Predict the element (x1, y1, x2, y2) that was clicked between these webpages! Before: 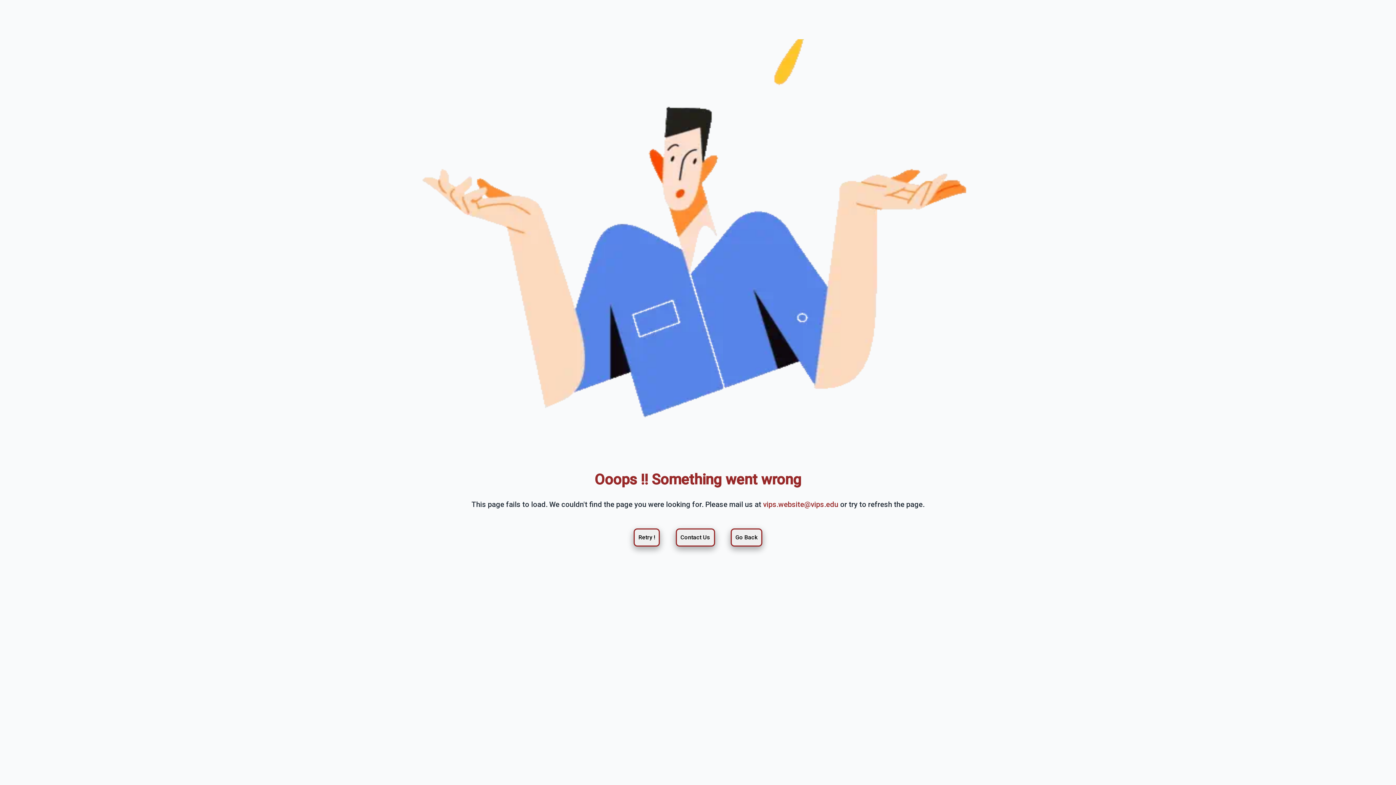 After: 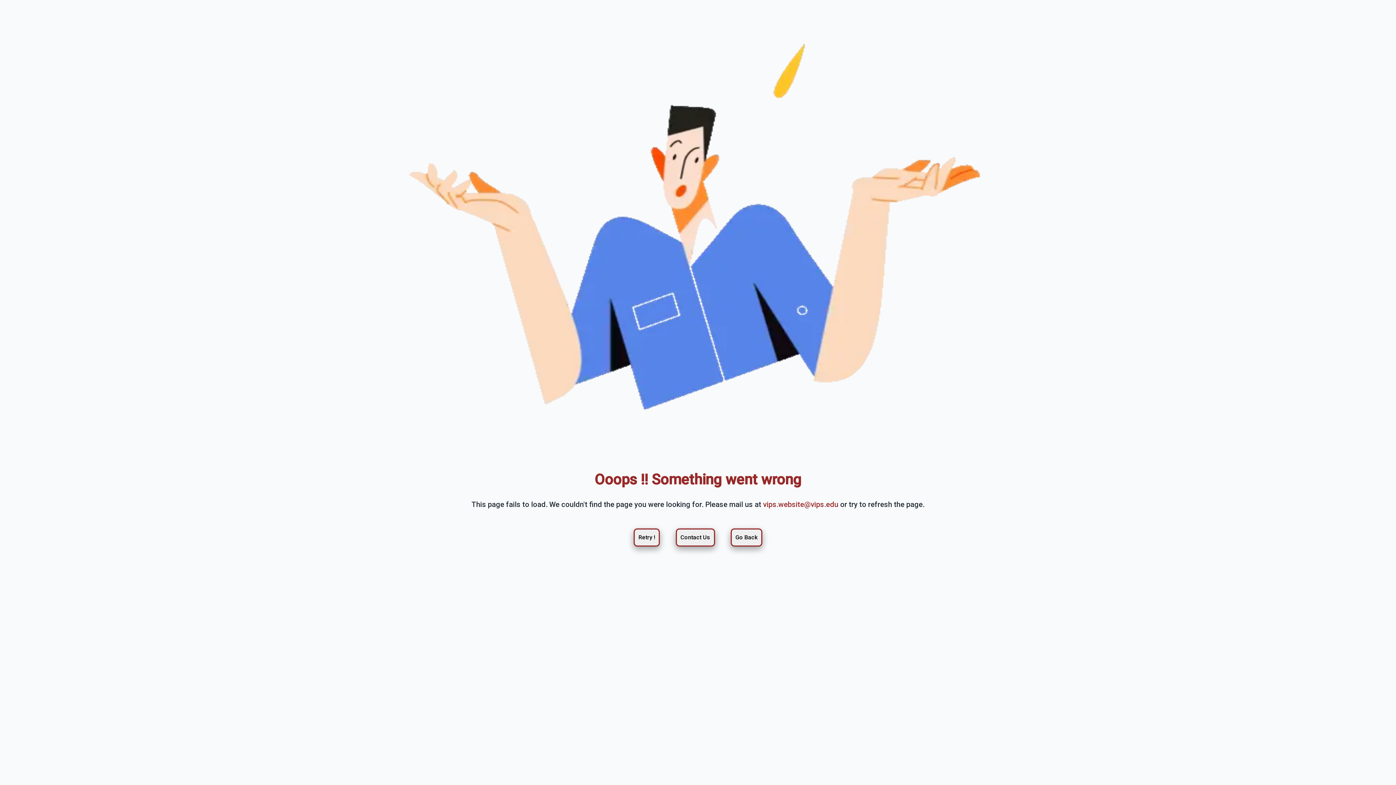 Action: bbox: (763, 500, 838, 509) label: vips.website@vips.edu